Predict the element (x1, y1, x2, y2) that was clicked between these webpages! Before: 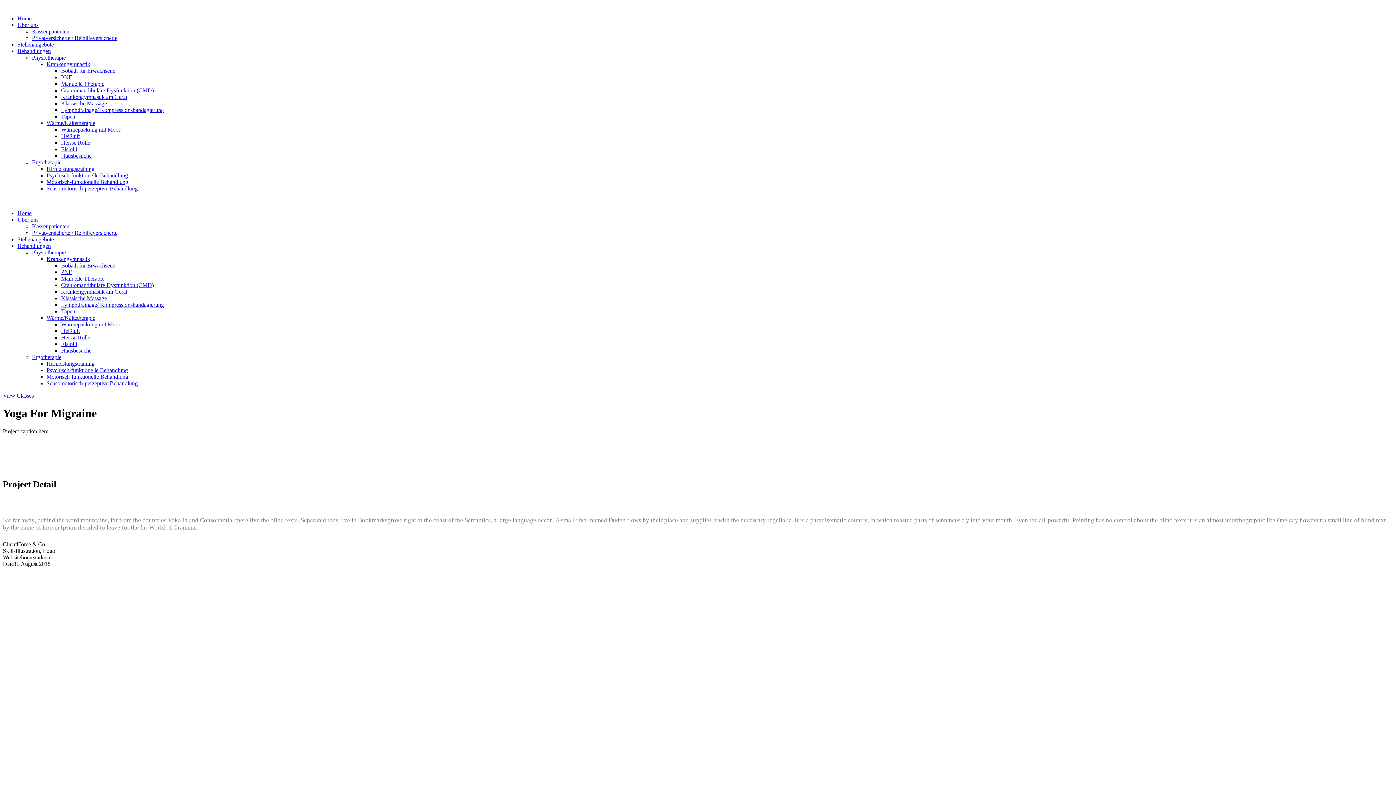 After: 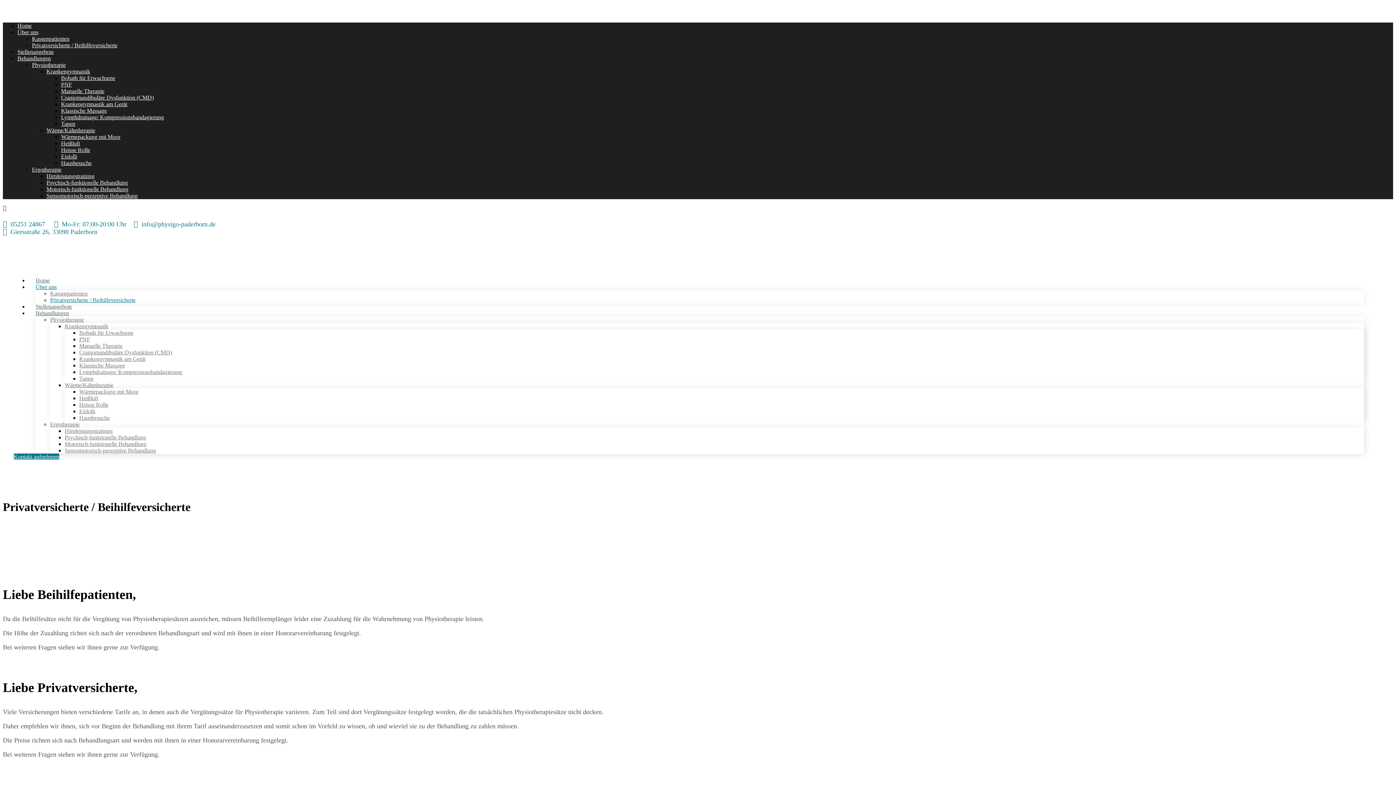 Action: bbox: (32, 229, 117, 236) label: Privat­ver­sicherte / Beihilfeversicherte